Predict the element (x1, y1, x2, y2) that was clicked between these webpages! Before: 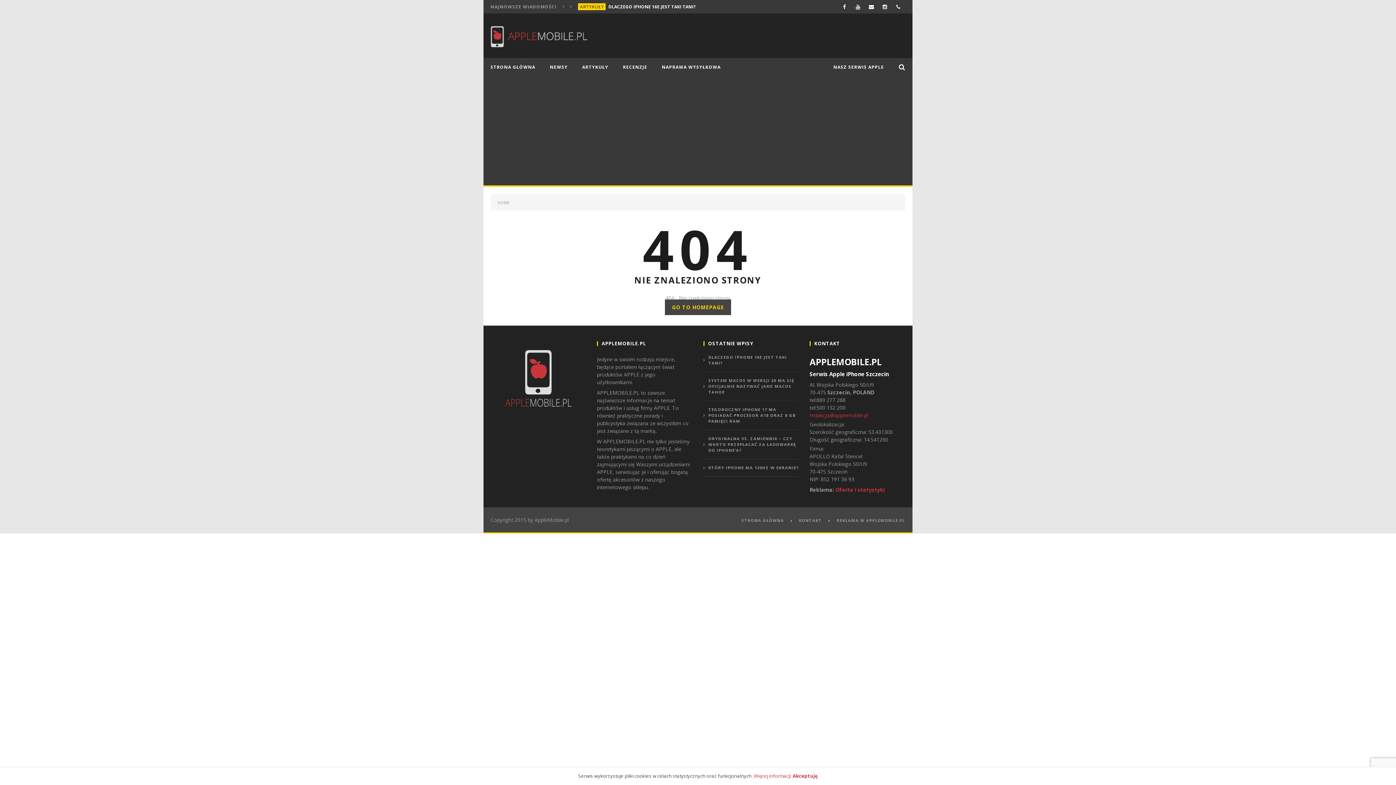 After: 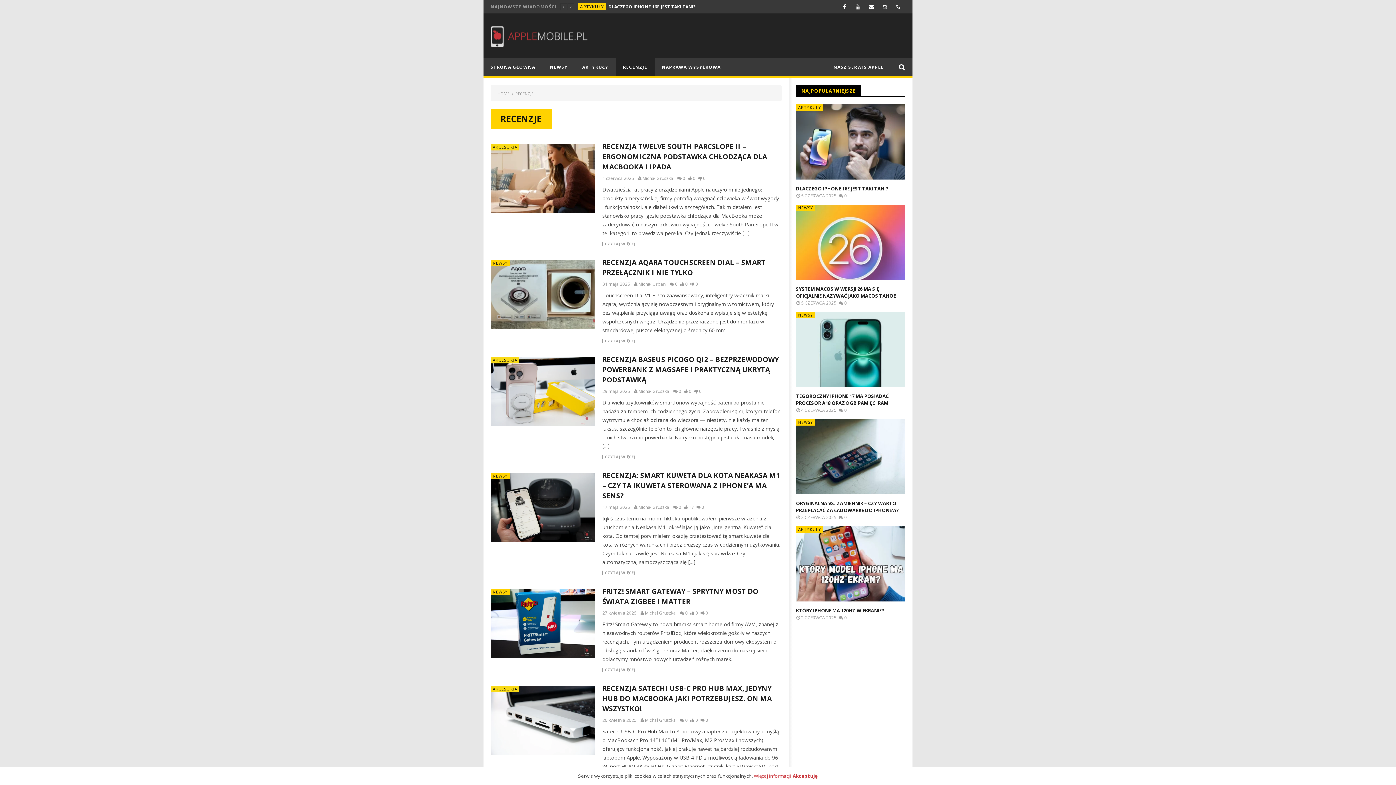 Action: bbox: (615, 58, 654, 76) label: RECENZJE